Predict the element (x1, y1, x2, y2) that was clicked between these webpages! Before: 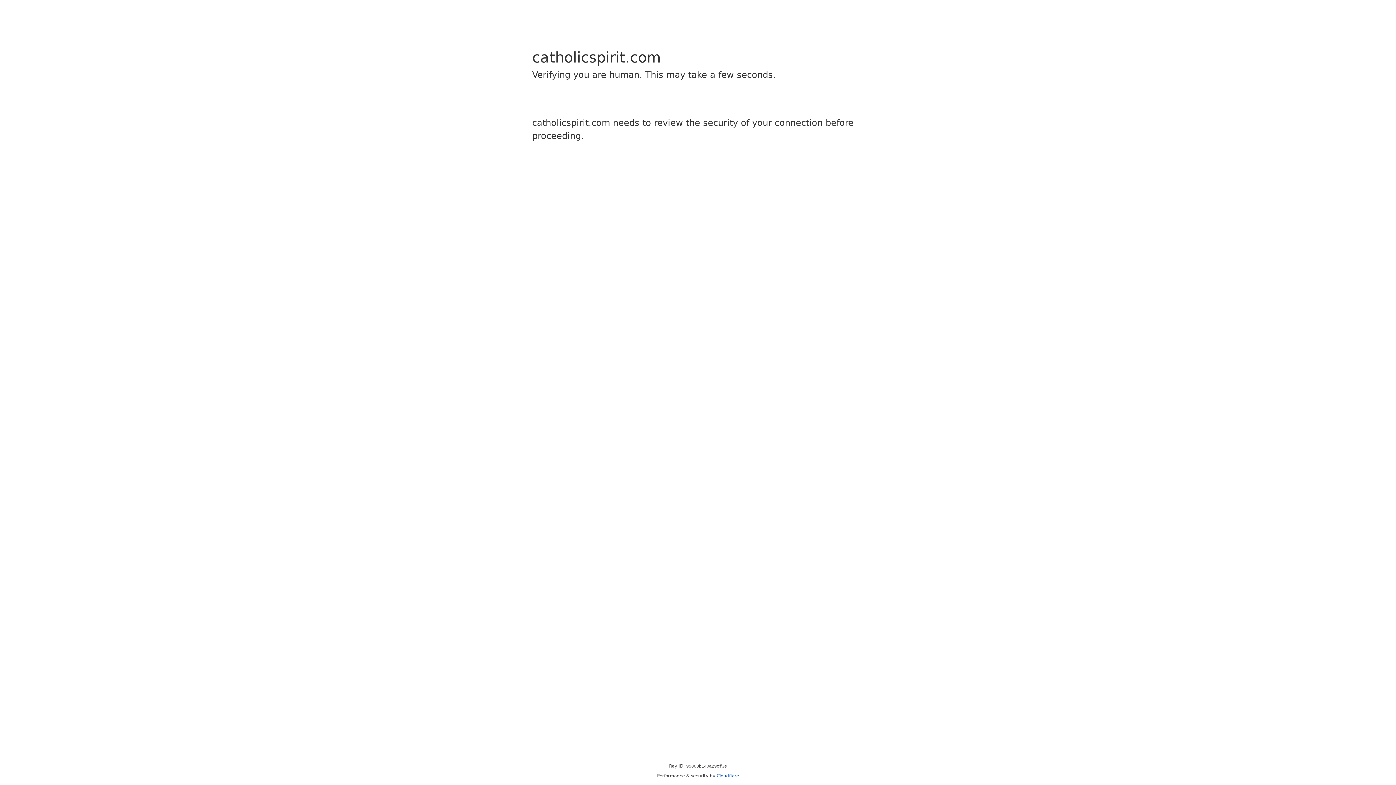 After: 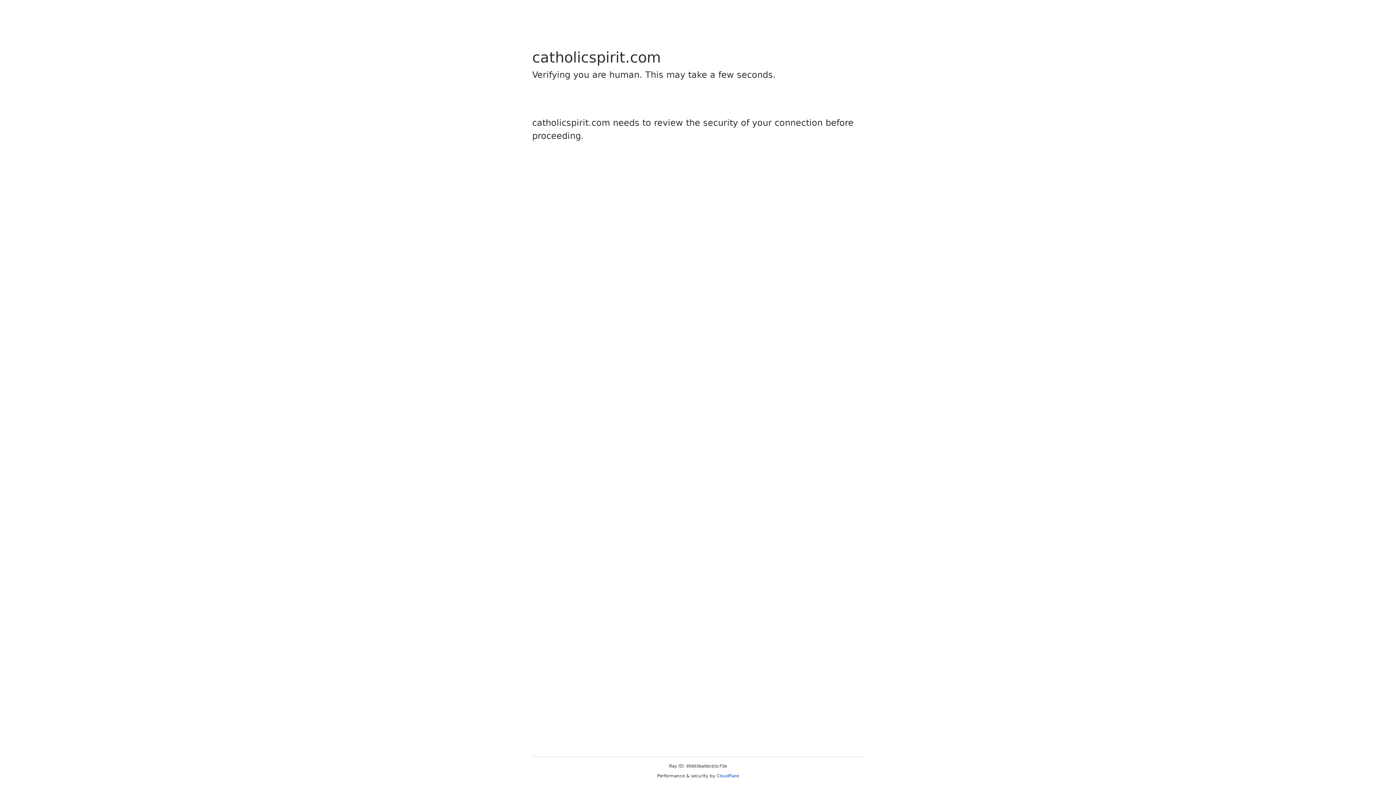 Action: bbox: (716, 773, 739, 778) label: Cloudflare